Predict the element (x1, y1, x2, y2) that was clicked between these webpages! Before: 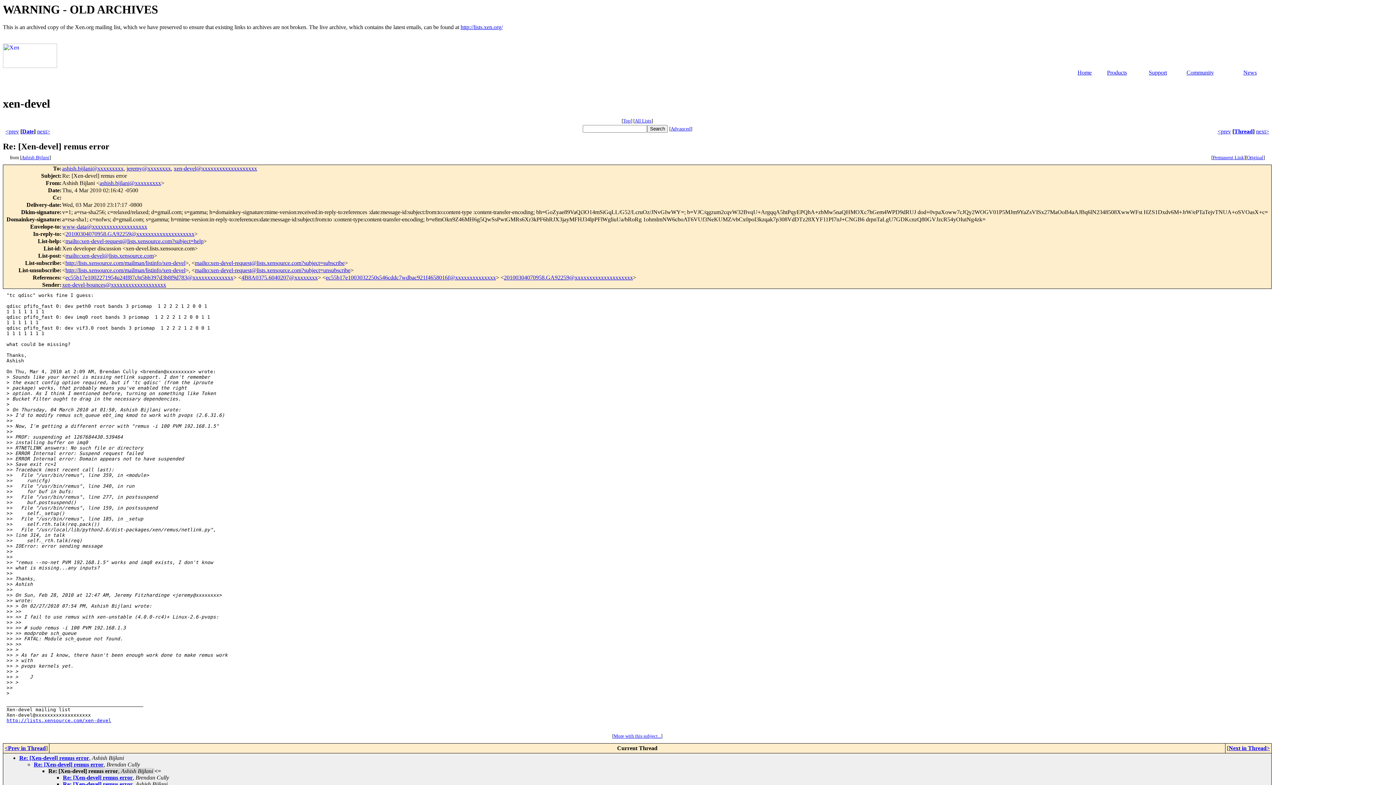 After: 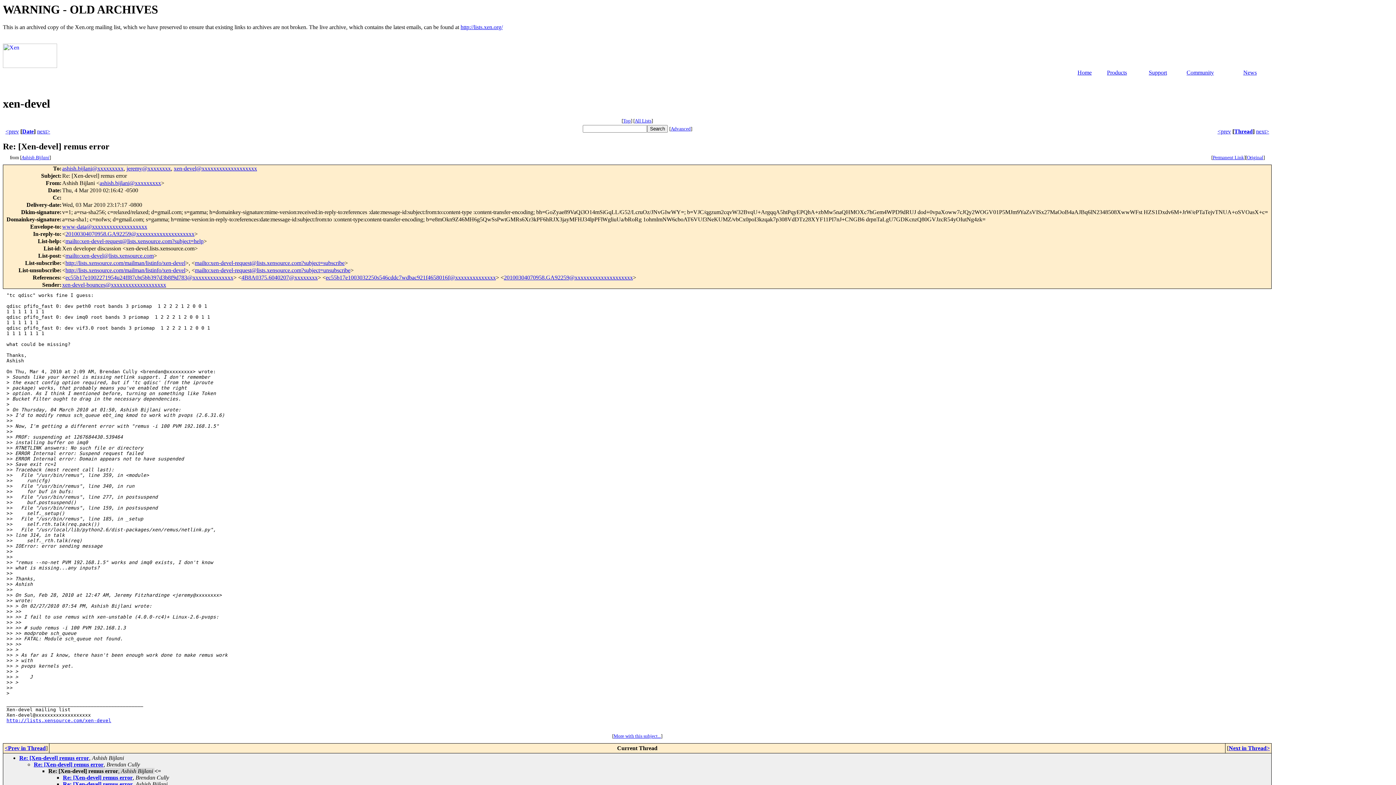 Action: label: xen-devel-bounces@xxxxxxxxxxxxxxxxxxx bbox: (62, 281, 166, 288)